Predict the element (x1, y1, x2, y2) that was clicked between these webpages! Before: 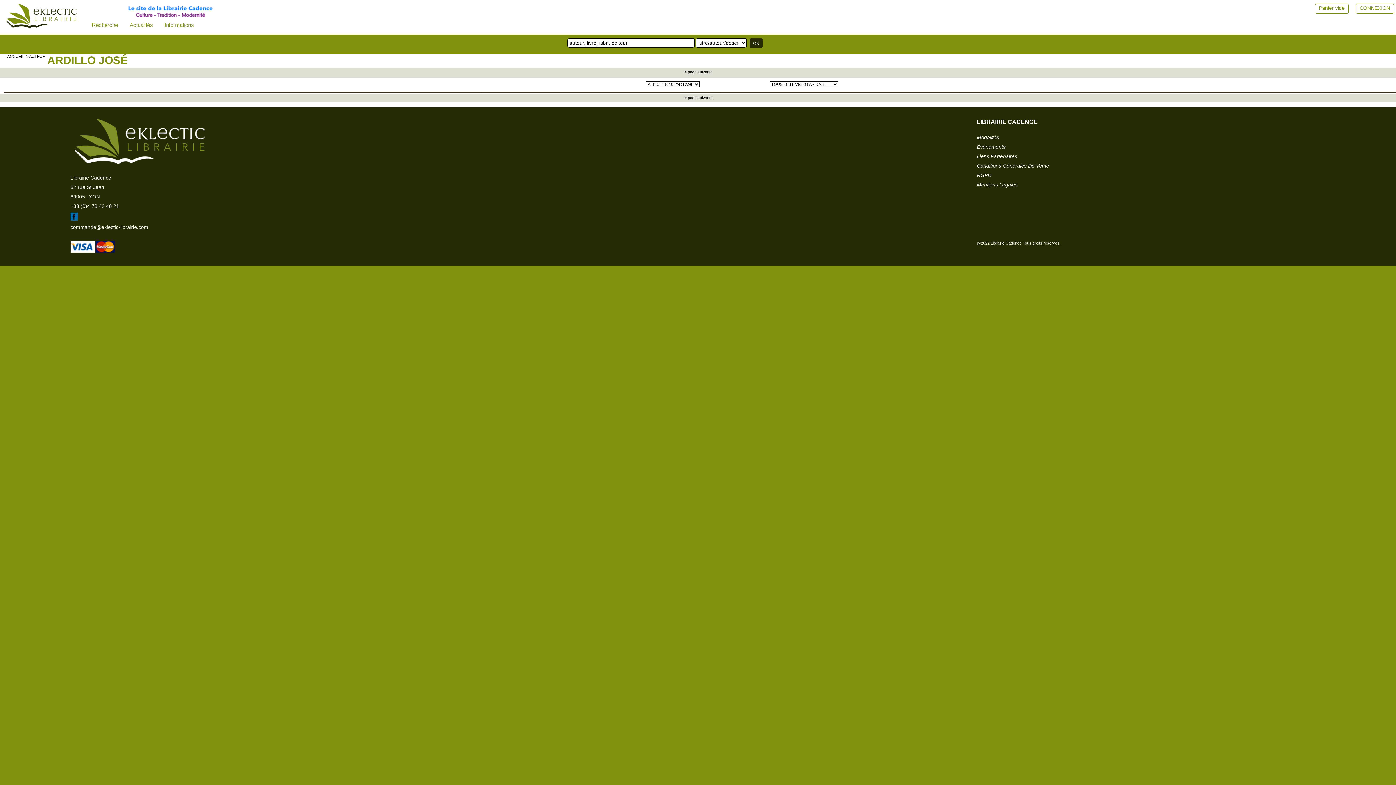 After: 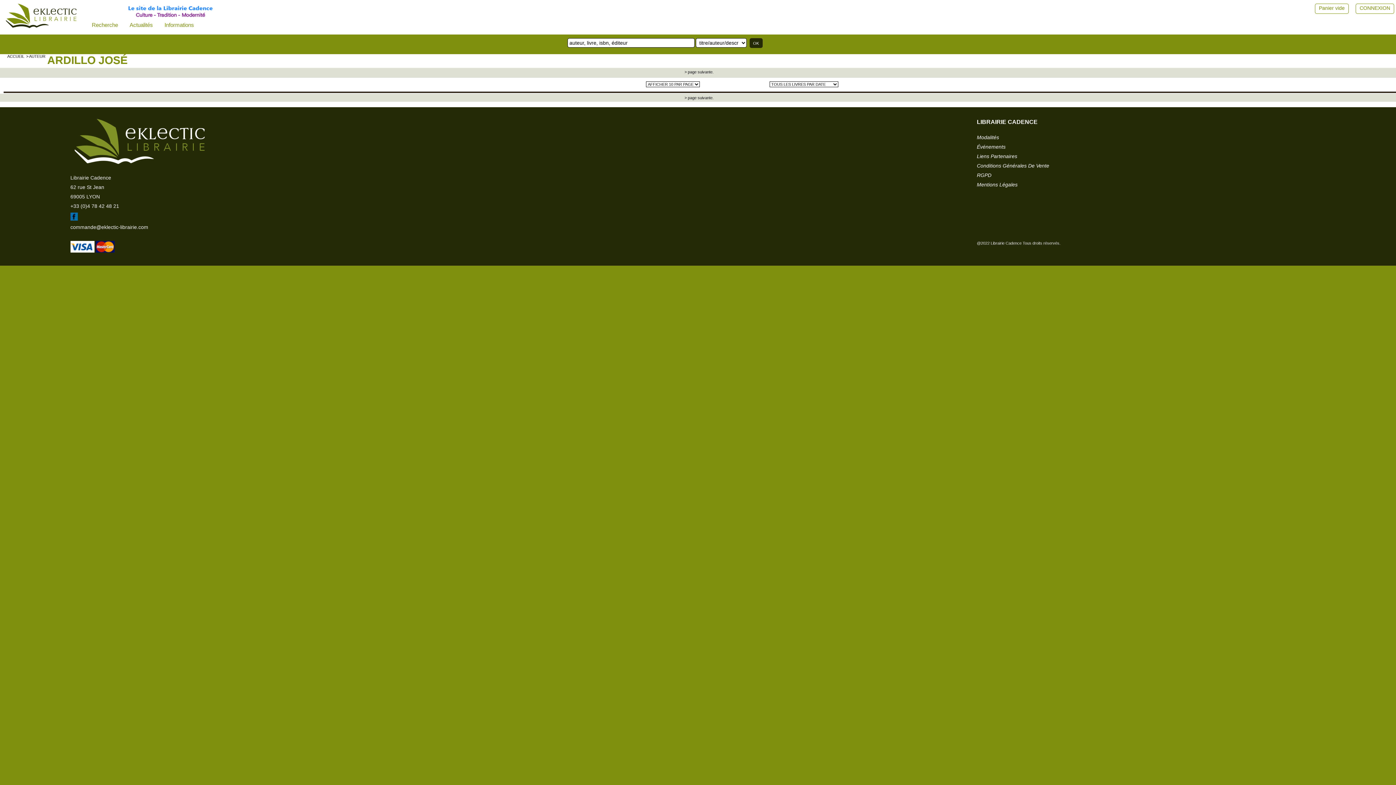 Action: bbox: (683, 95, 713, 100) label:  > page suivante.